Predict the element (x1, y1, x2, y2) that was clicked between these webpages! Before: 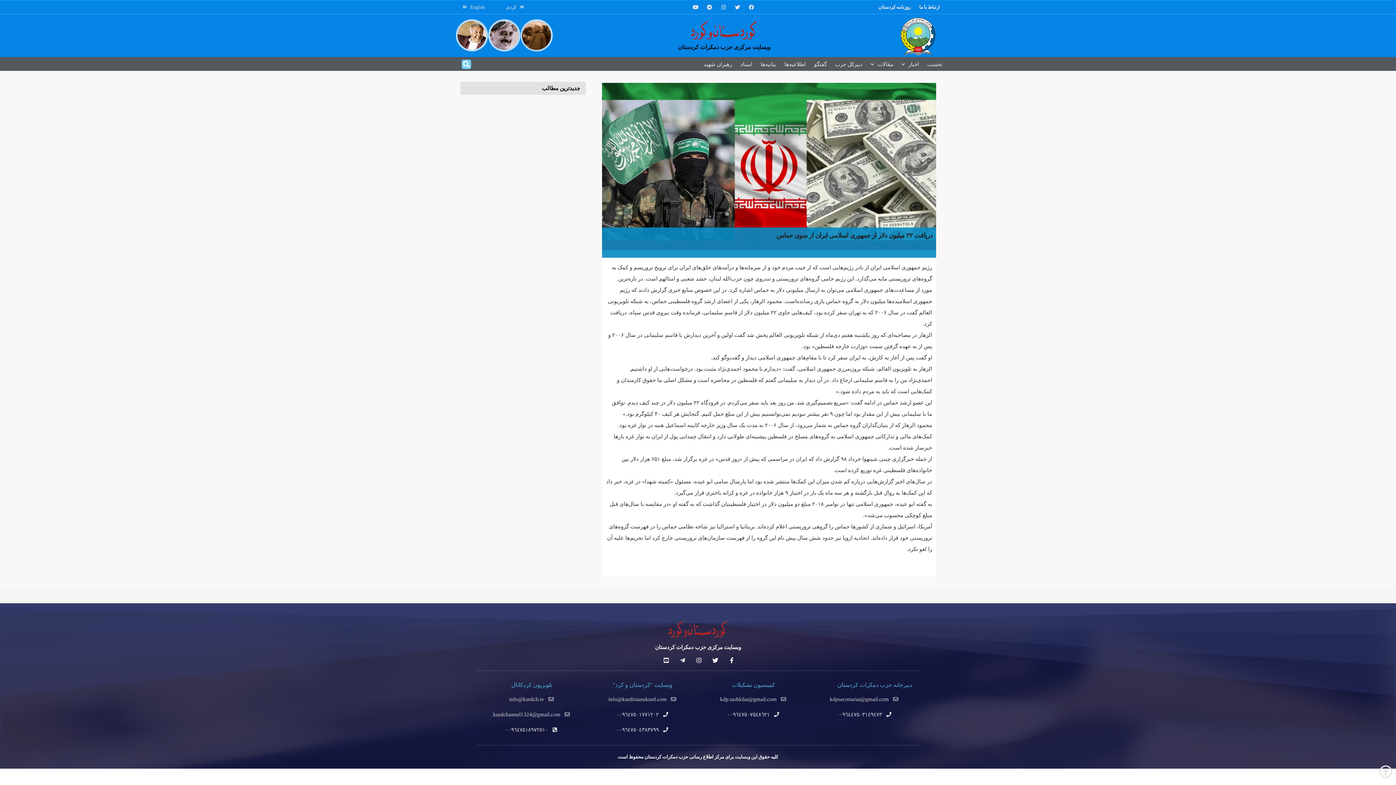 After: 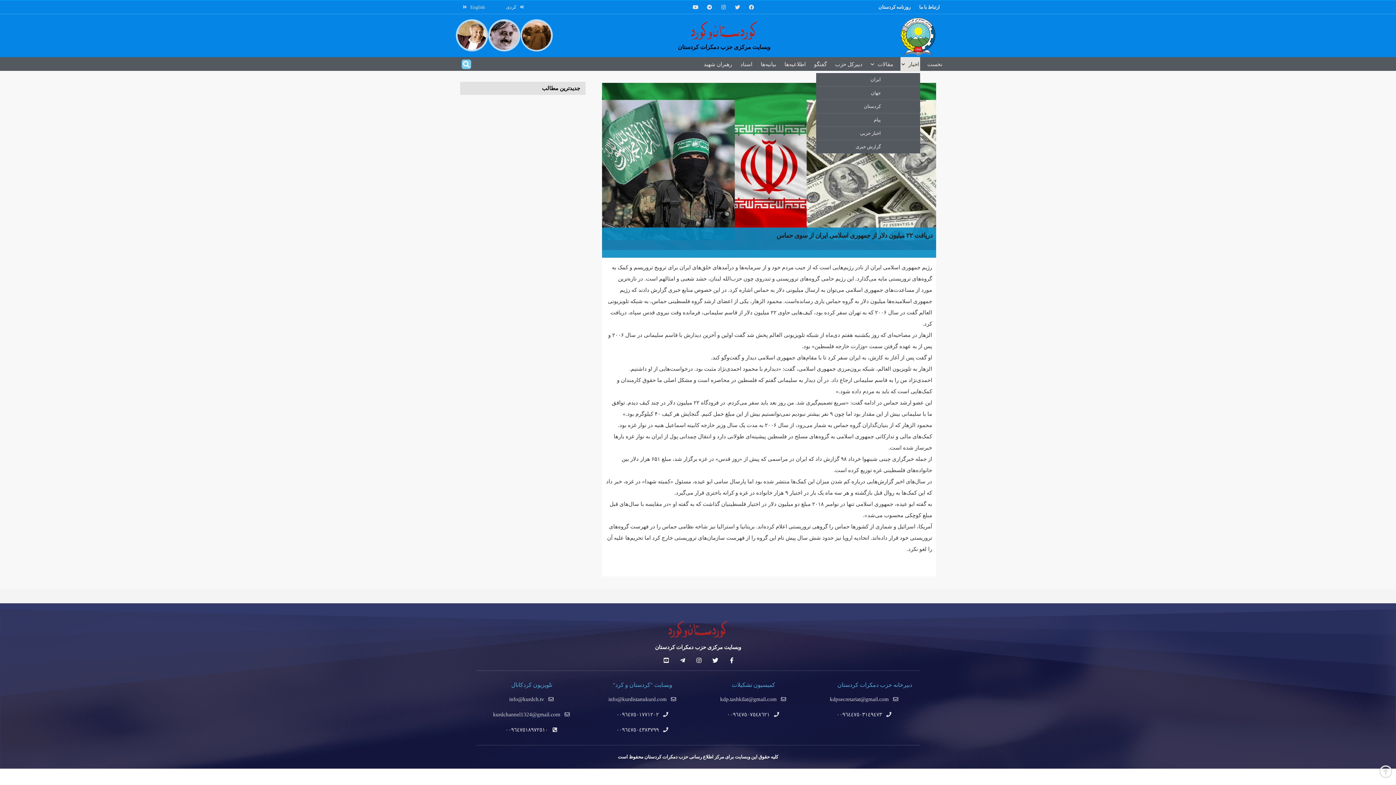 Action: bbox: (900, 57, 920, 71) label: اخبار